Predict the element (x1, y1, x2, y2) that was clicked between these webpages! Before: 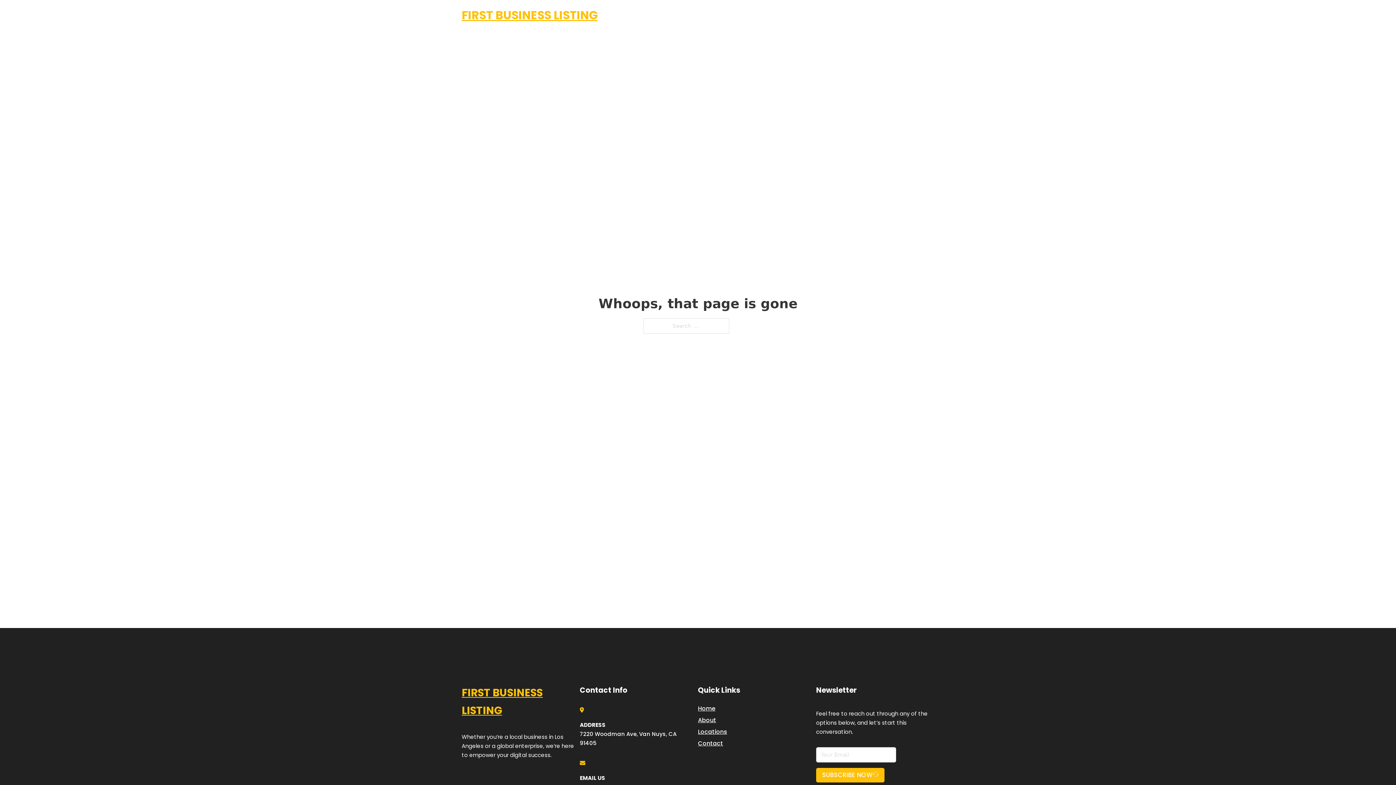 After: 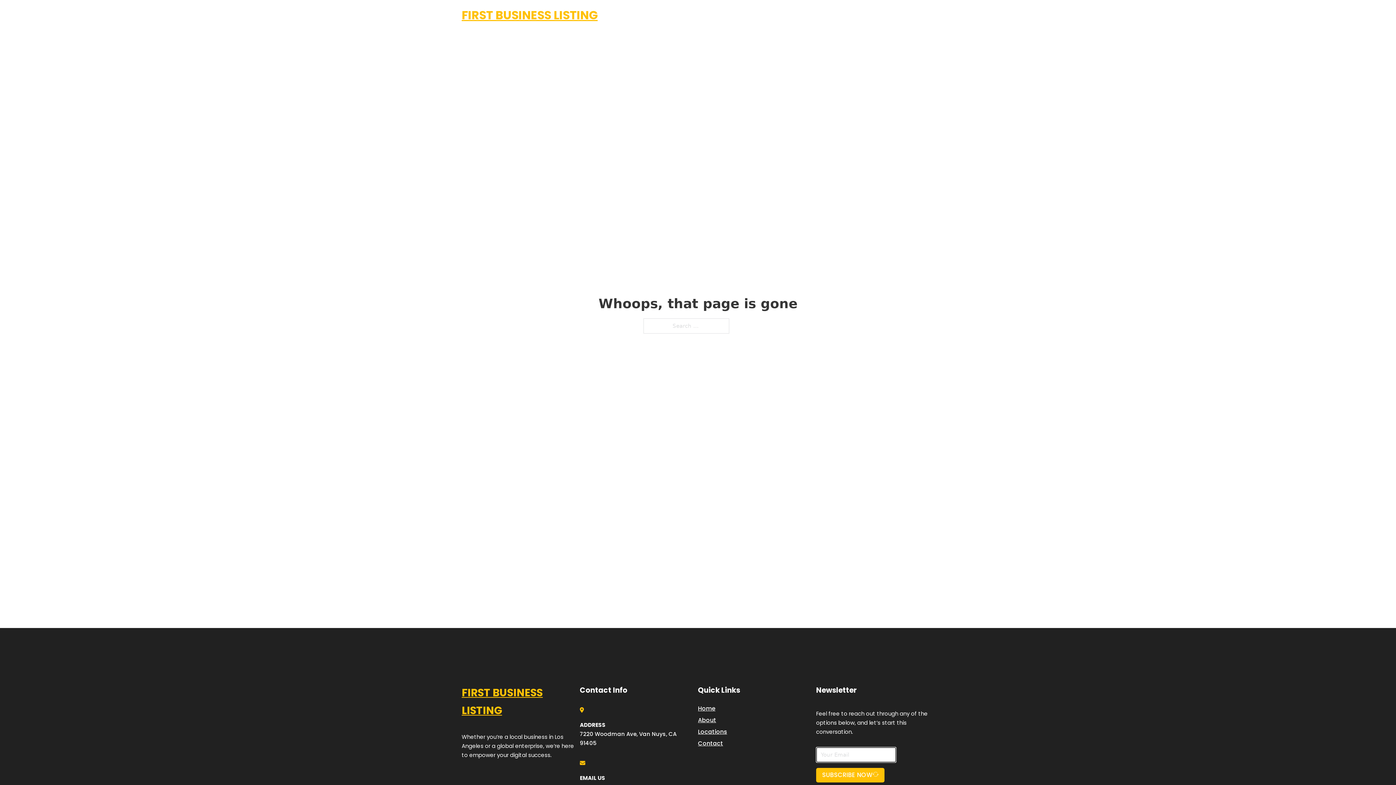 Action: bbox: (816, 768, 884, 782) label: SUBSCRIBE NOW